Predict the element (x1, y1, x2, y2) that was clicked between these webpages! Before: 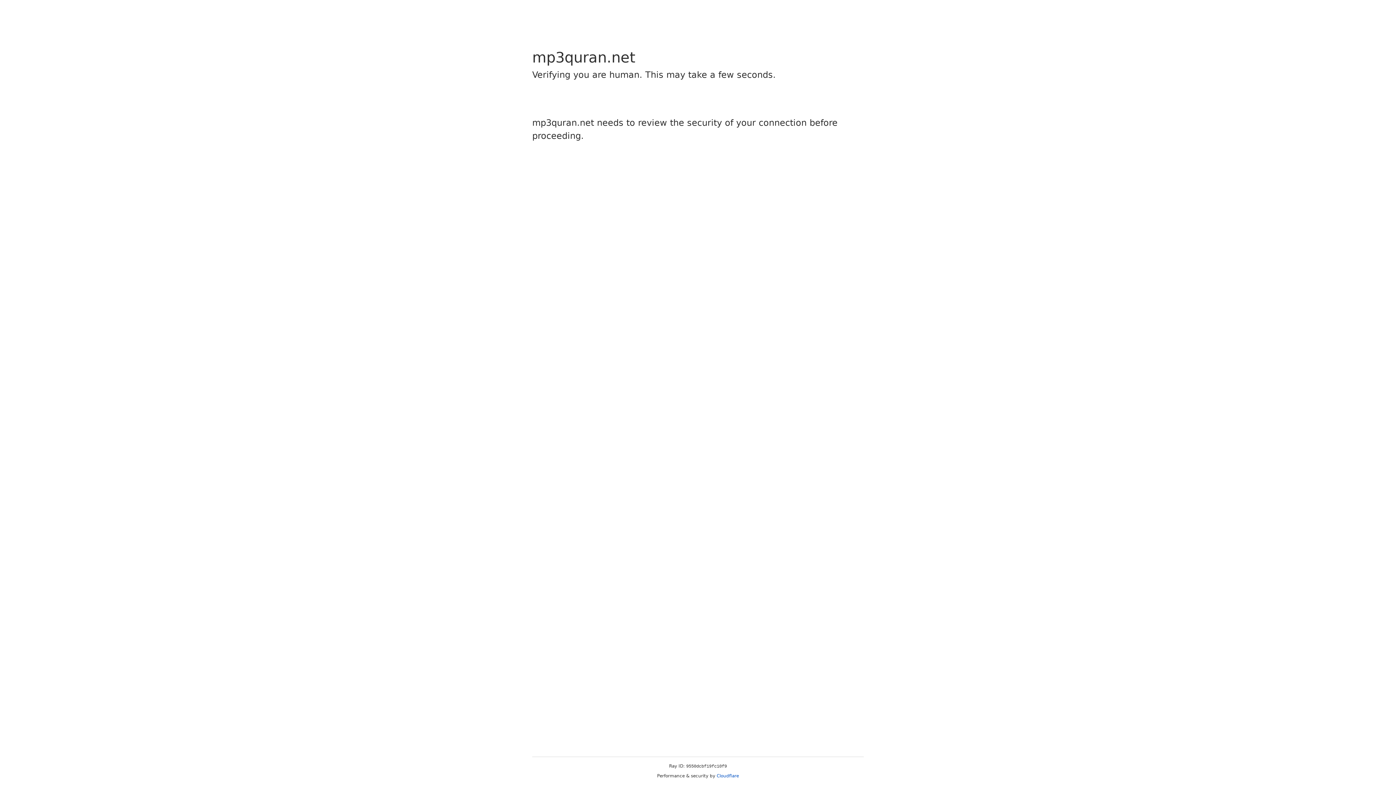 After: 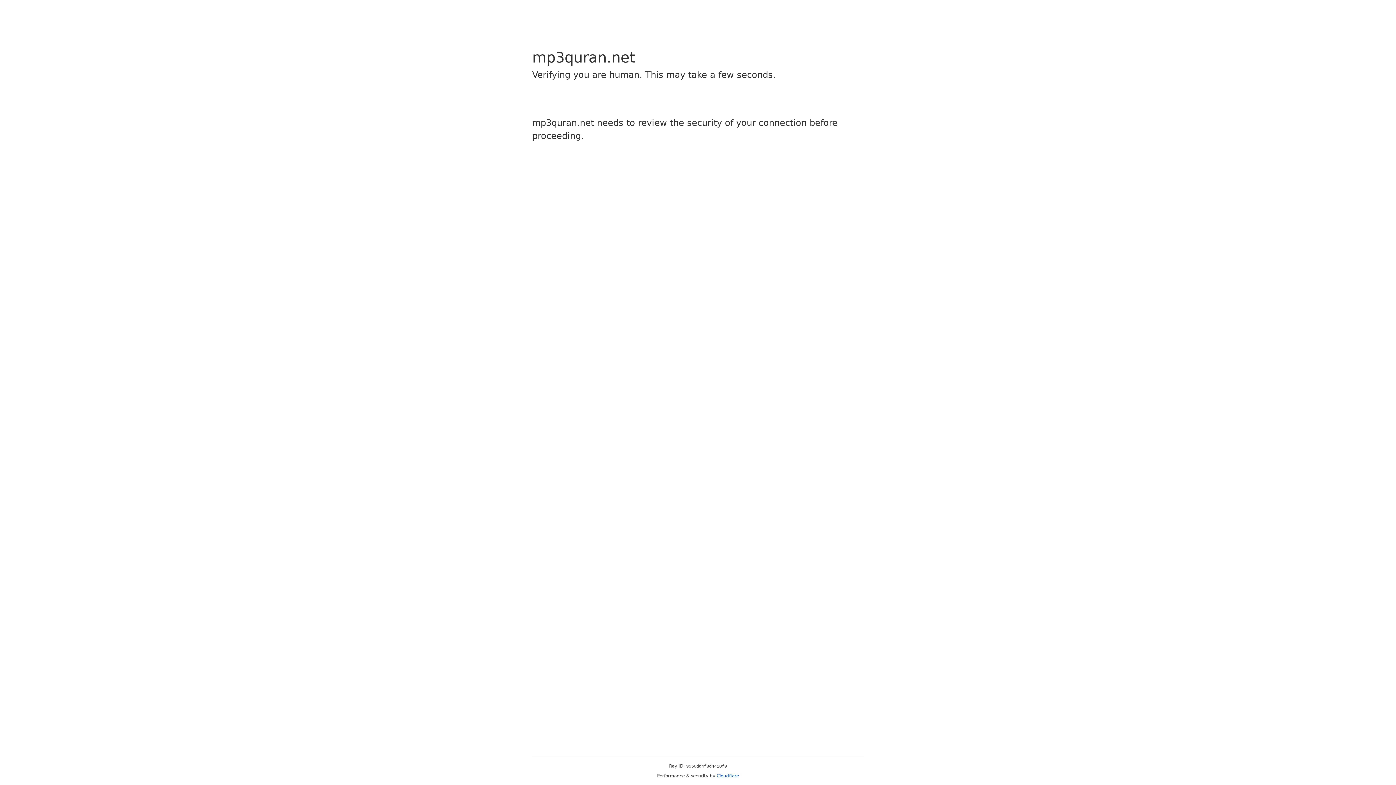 Action: bbox: (716, 773, 739, 778) label: Cloudflare